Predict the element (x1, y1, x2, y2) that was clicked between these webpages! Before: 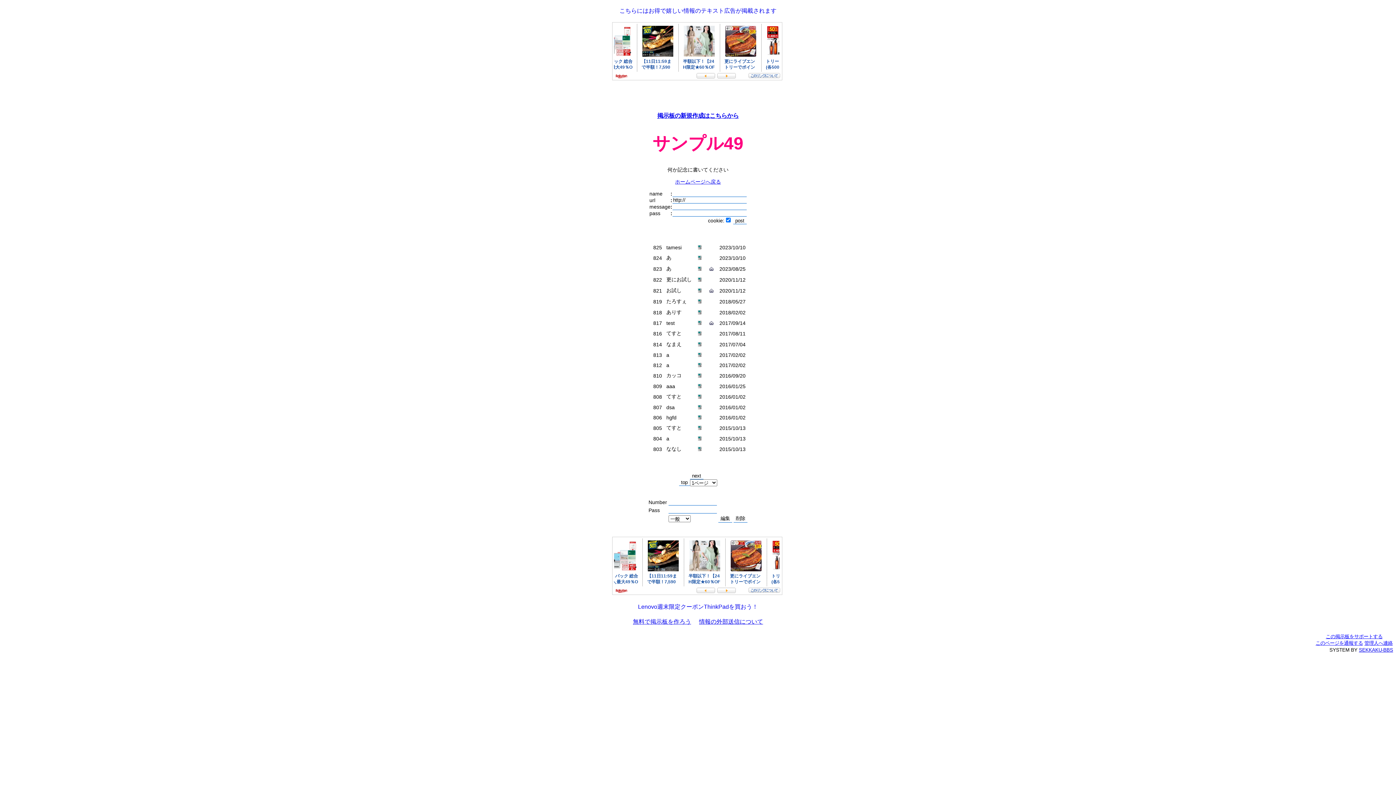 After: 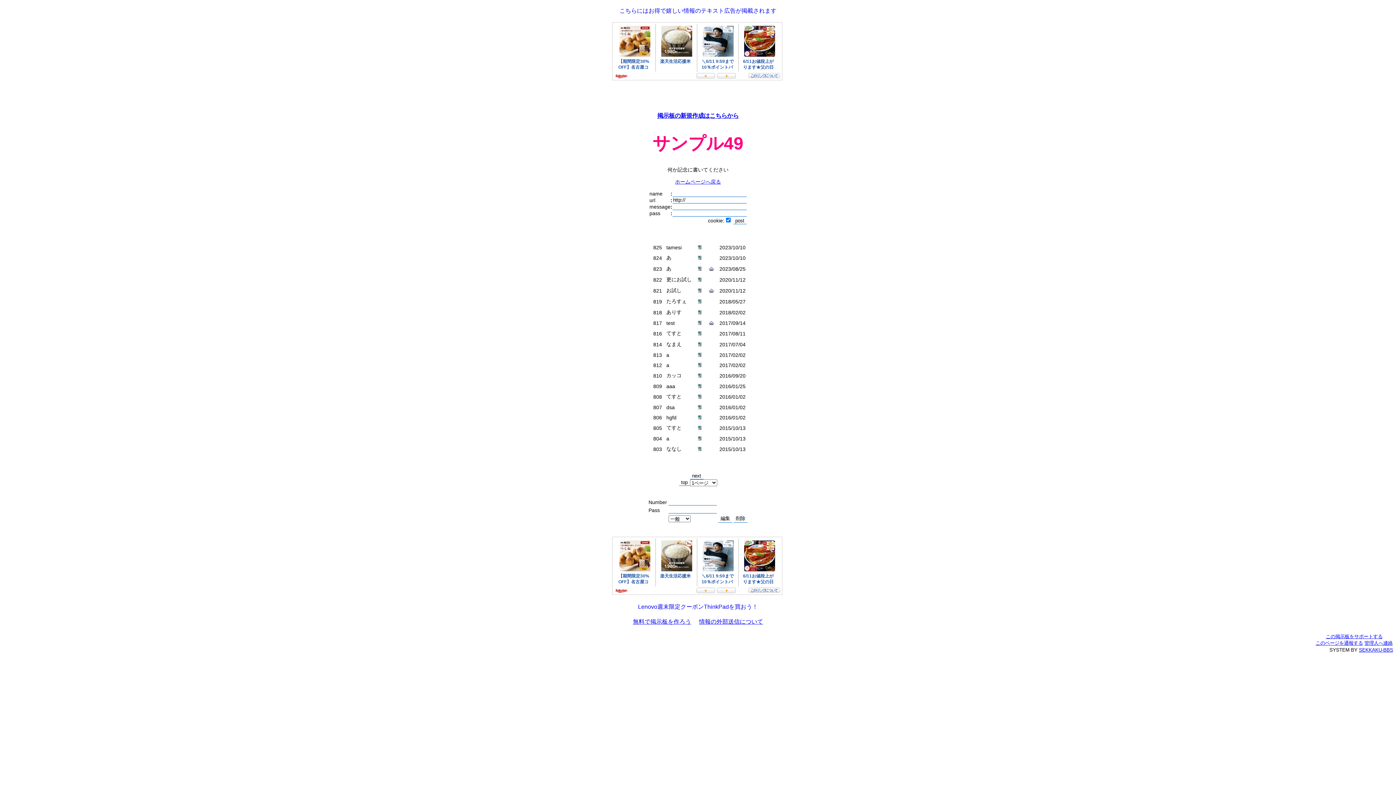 Action: bbox: (697, 330, 702, 336)